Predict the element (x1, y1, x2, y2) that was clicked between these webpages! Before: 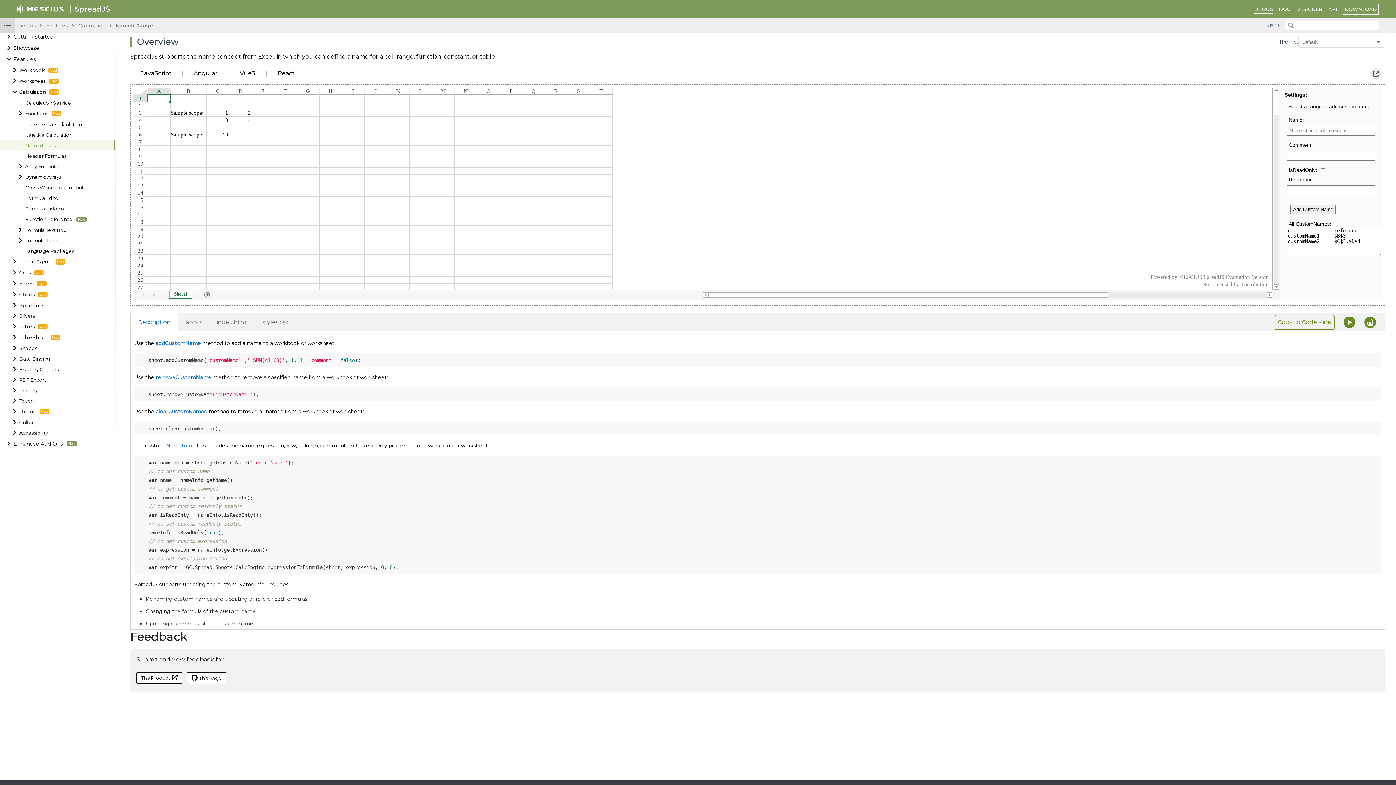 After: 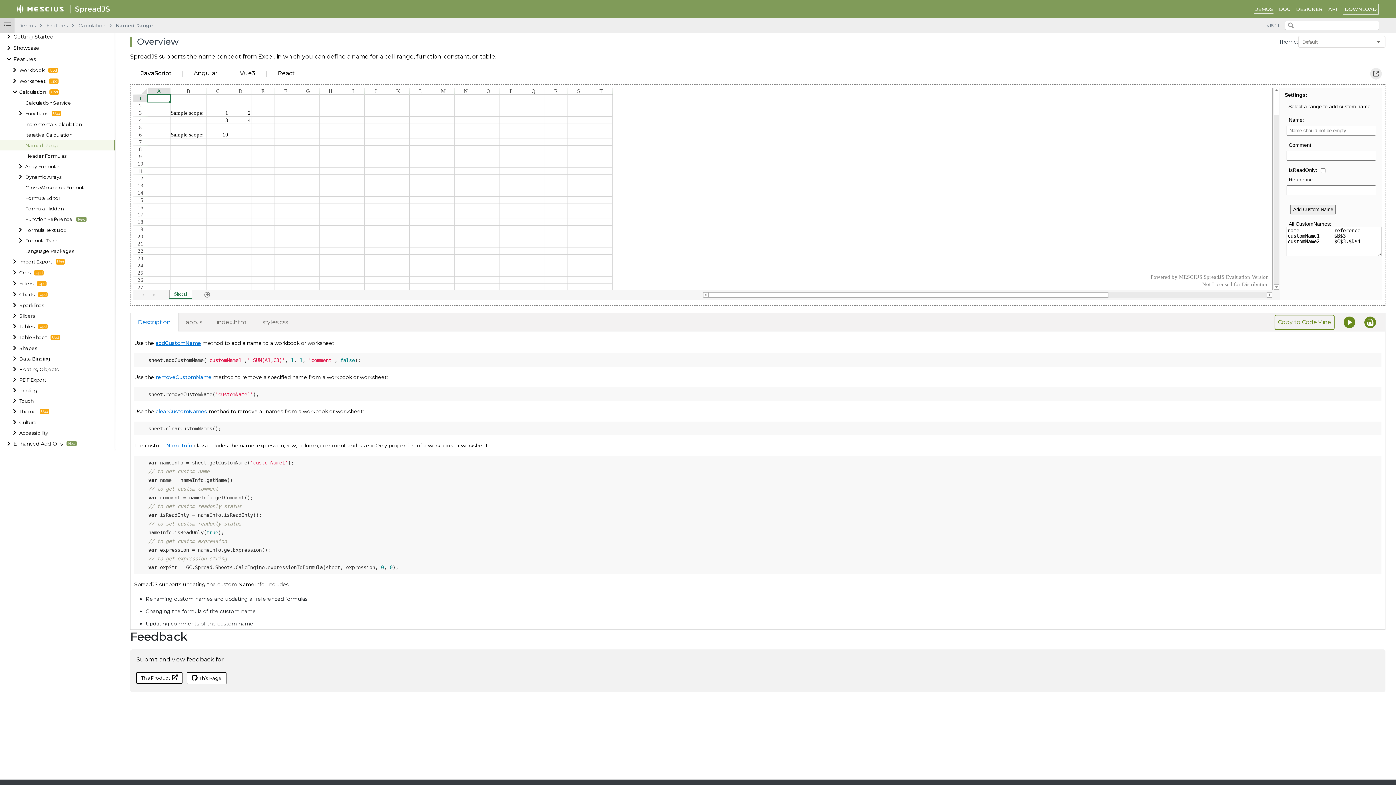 Action: bbox: (155, 340, 201, 346) label: addCustomName